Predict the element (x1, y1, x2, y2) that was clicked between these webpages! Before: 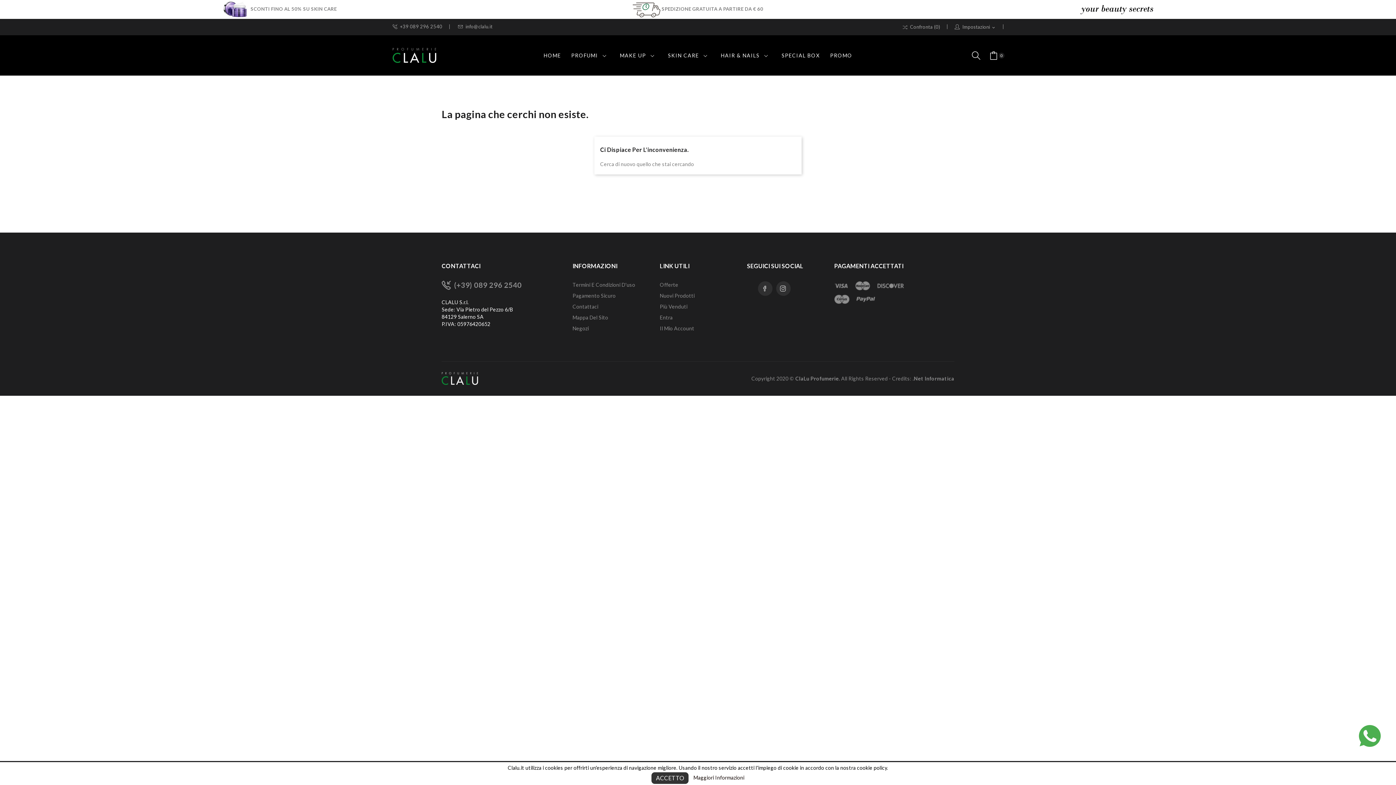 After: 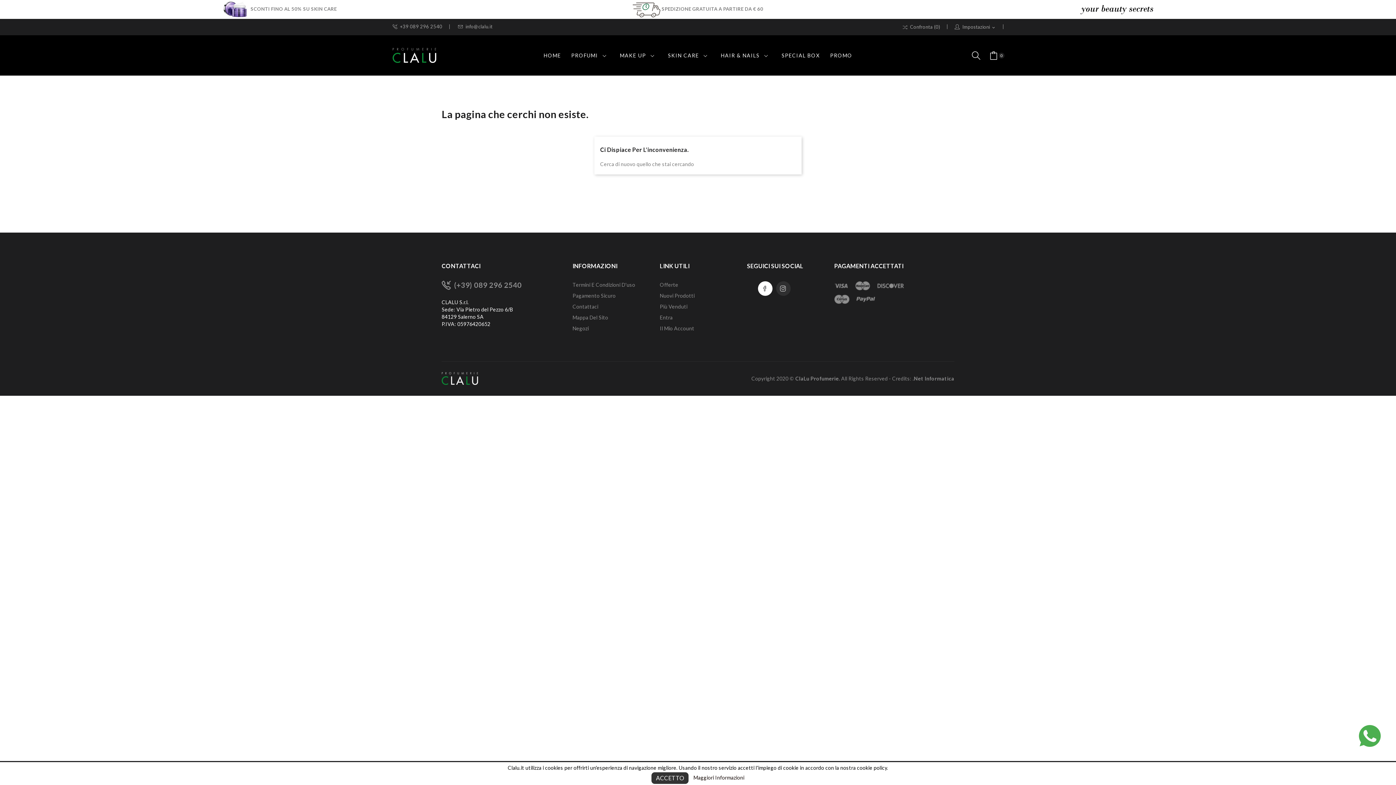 Action: bbox: (758, 281, 772, 296) label: Facebook